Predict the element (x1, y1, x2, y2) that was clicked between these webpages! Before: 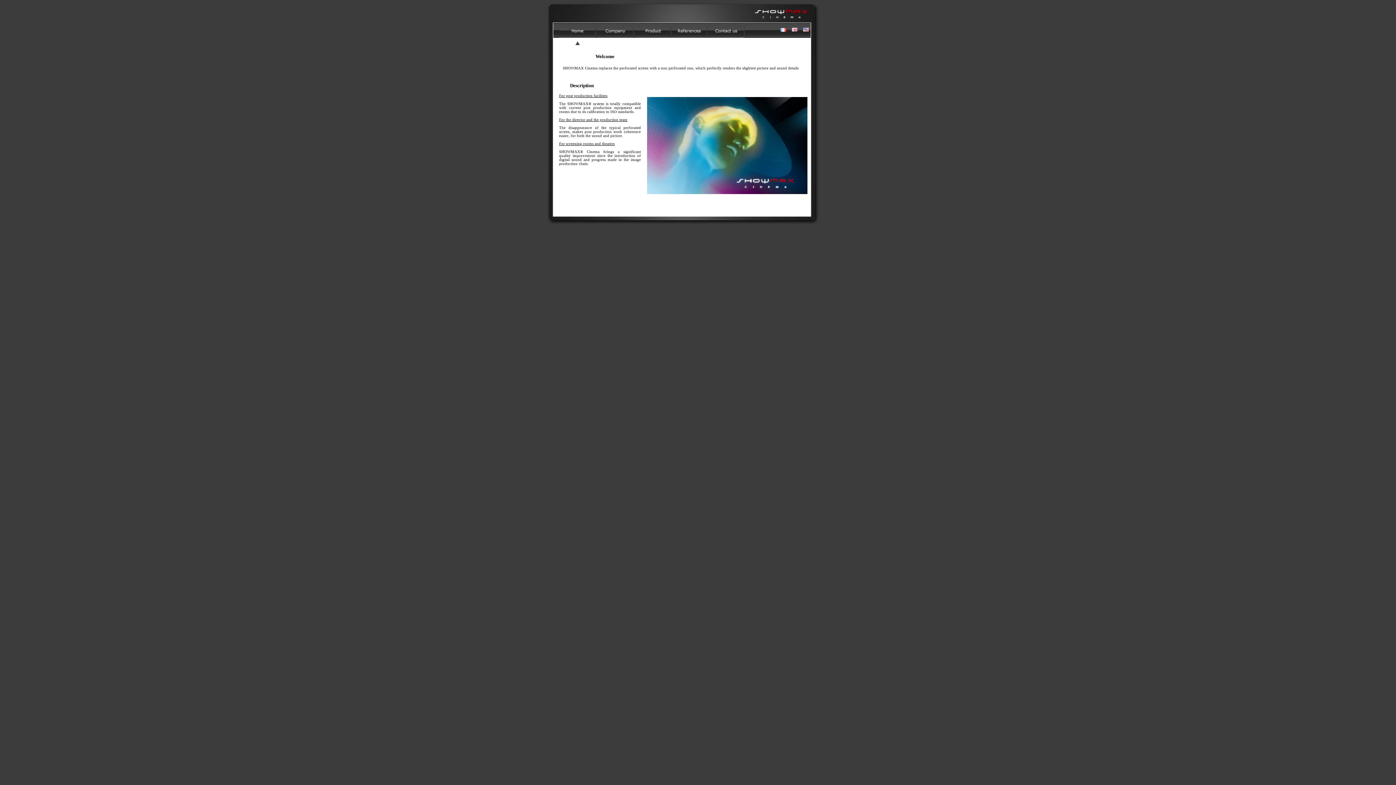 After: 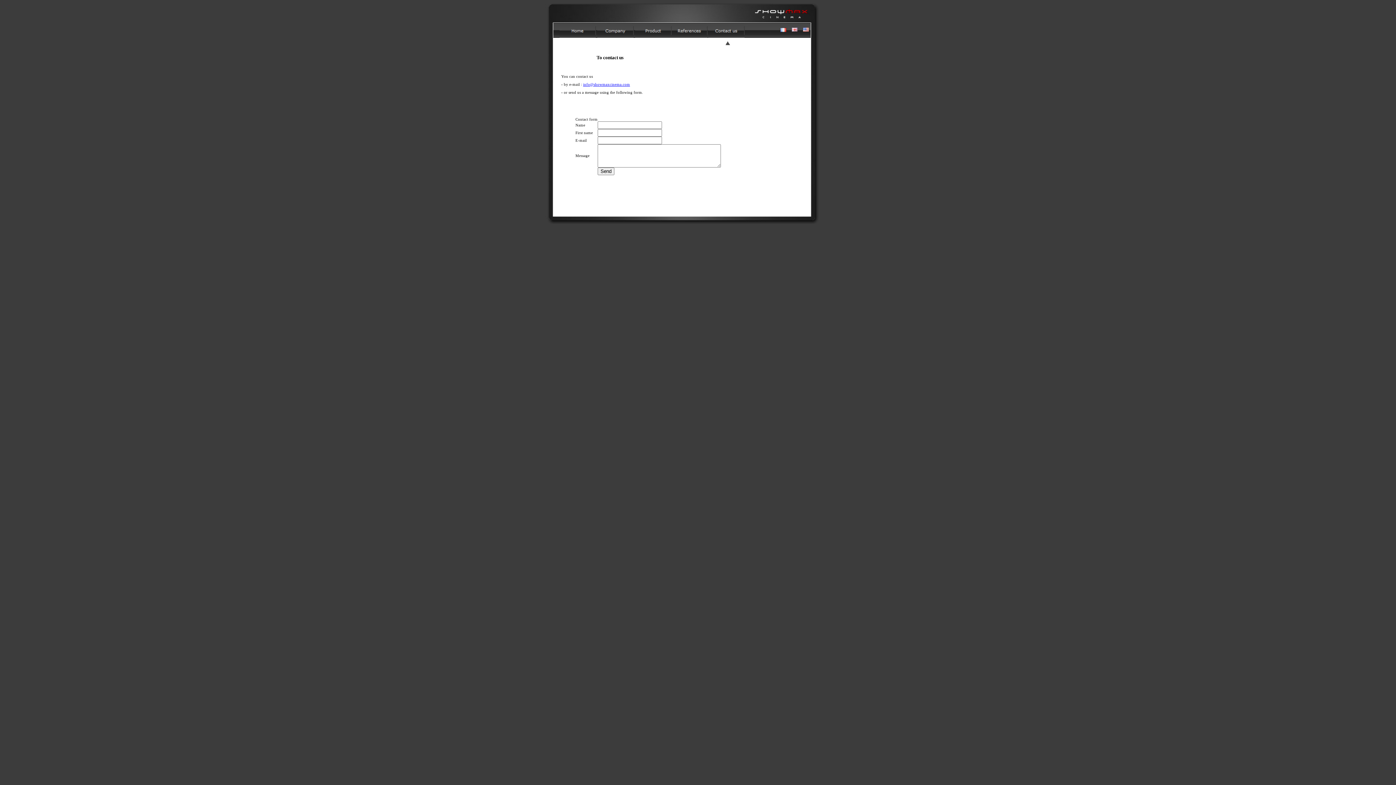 Action: bbox: (708, 32, 744, 38)